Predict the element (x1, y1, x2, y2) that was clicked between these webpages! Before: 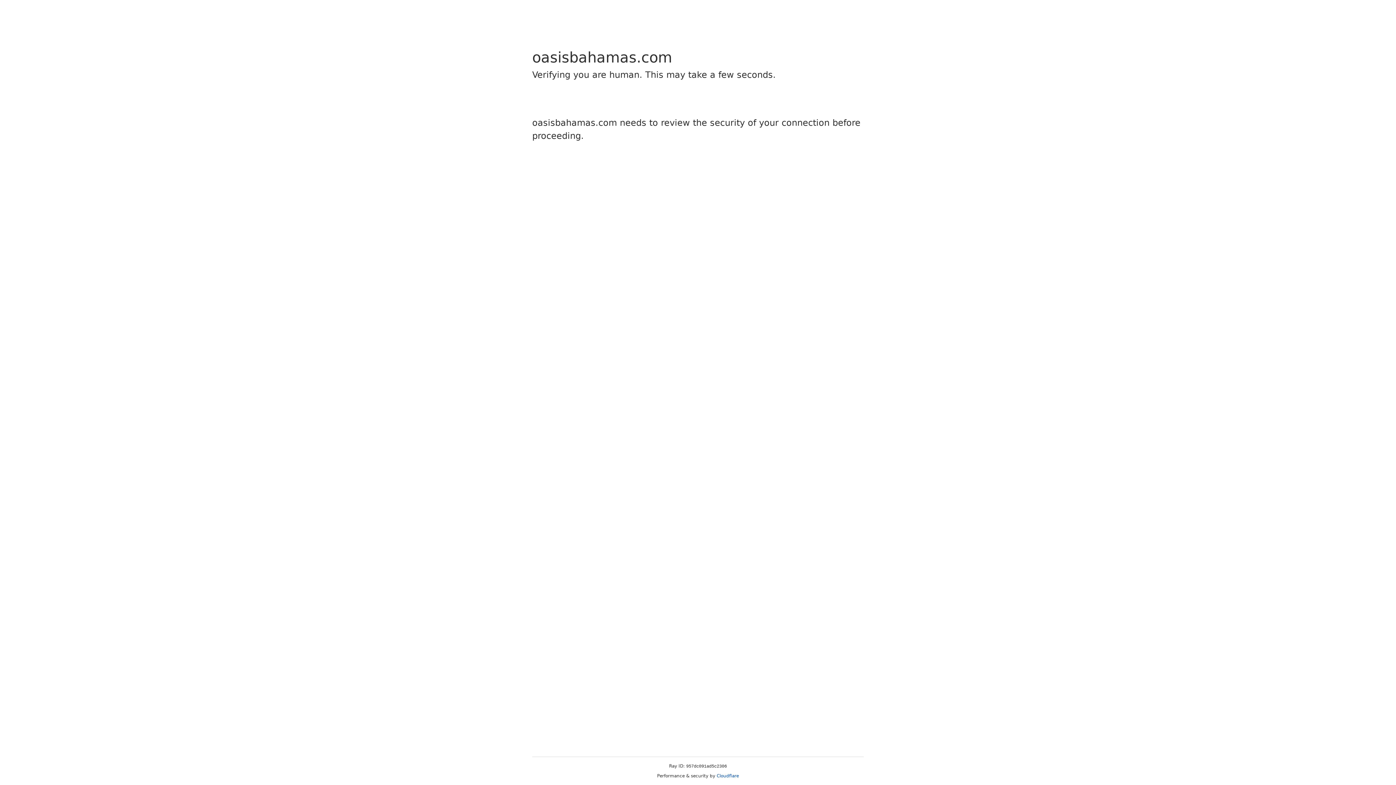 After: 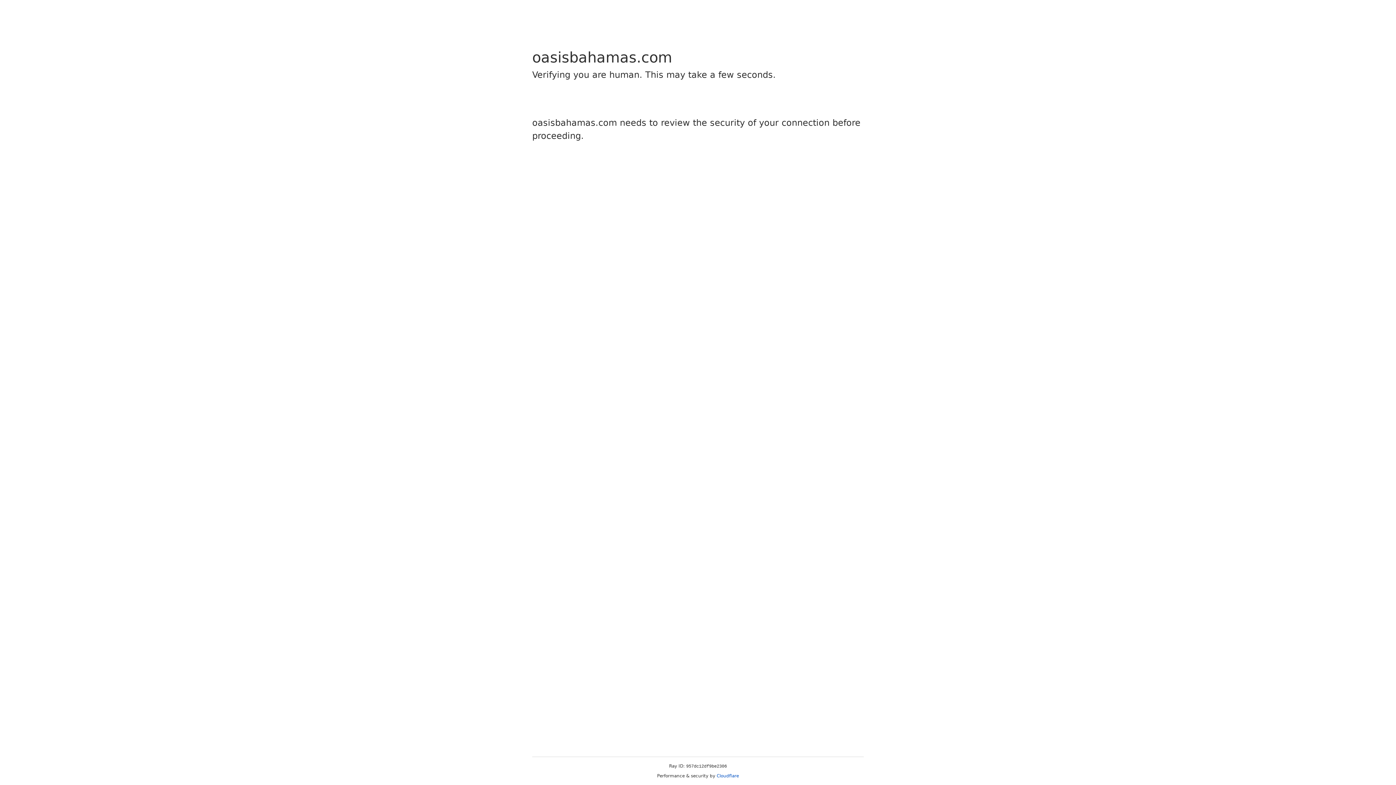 Action: label: Cloudflare bbox: (716, 773, 739, 778)